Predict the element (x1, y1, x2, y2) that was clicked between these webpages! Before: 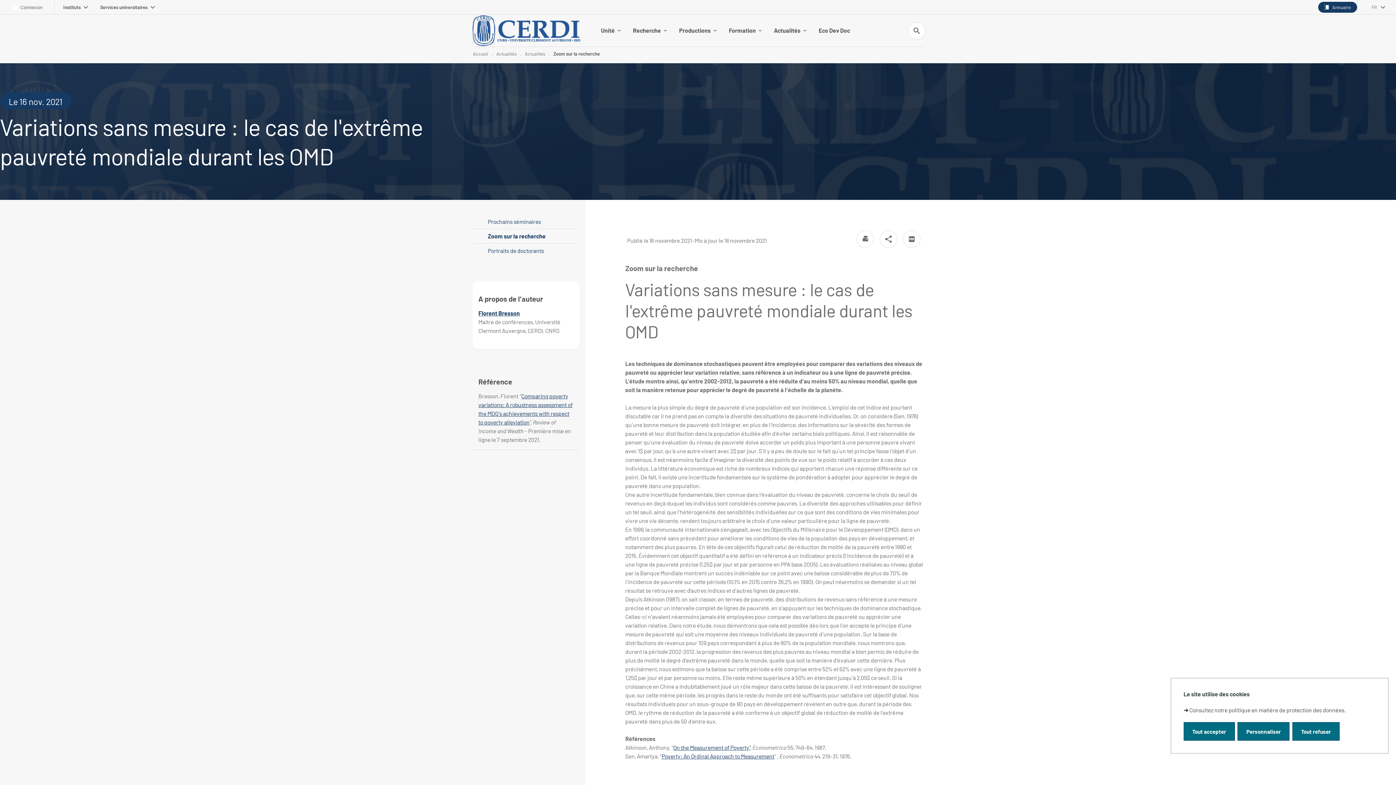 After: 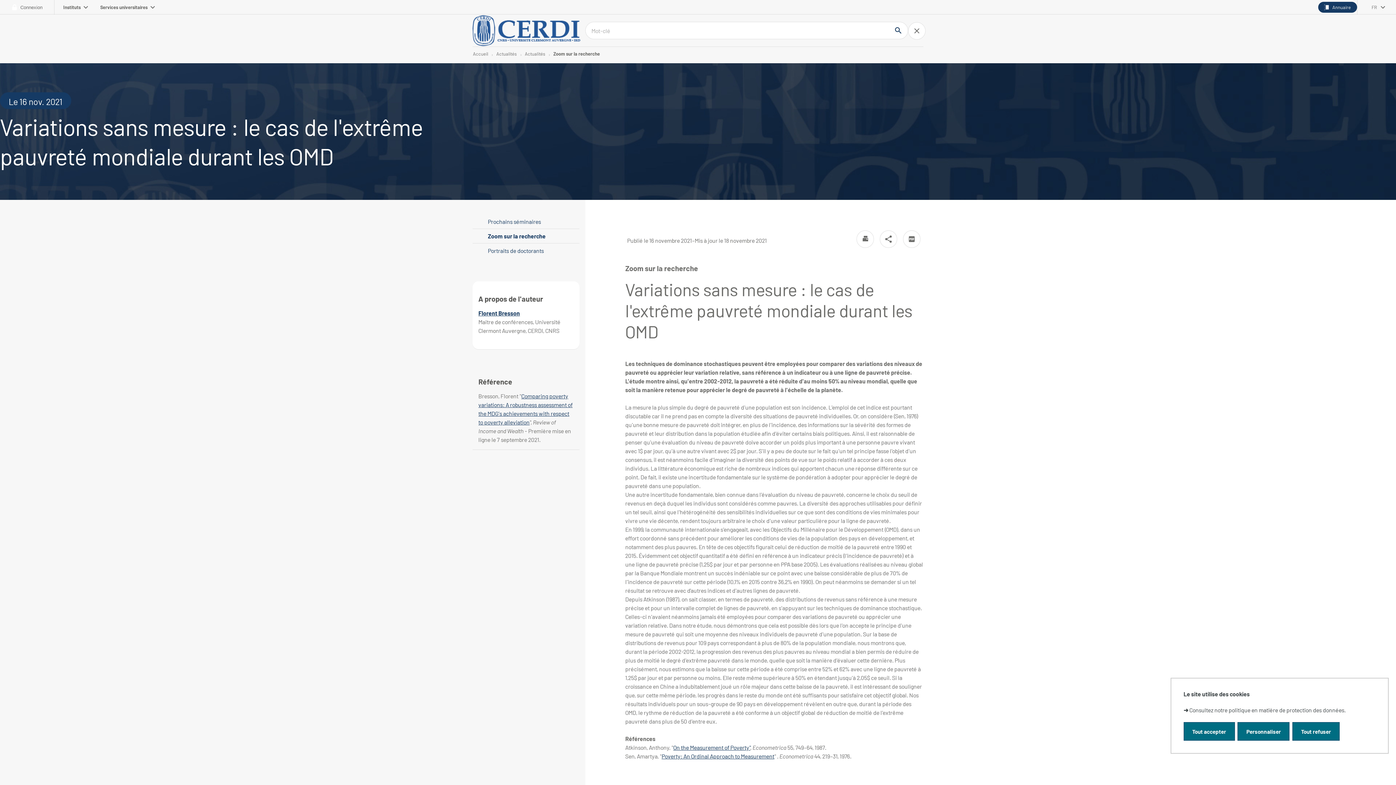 Action: bbox: (906, 21, 923, 39) label: Recherche